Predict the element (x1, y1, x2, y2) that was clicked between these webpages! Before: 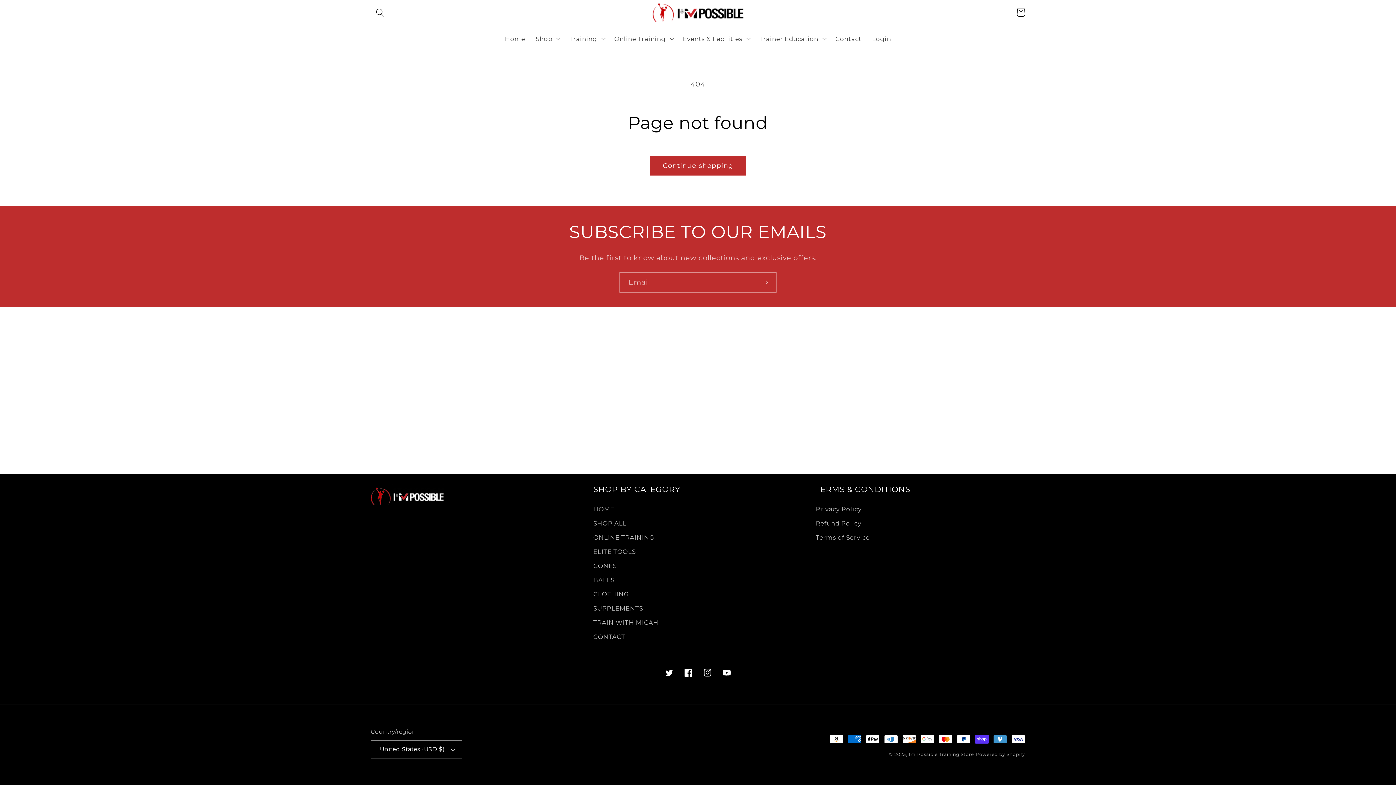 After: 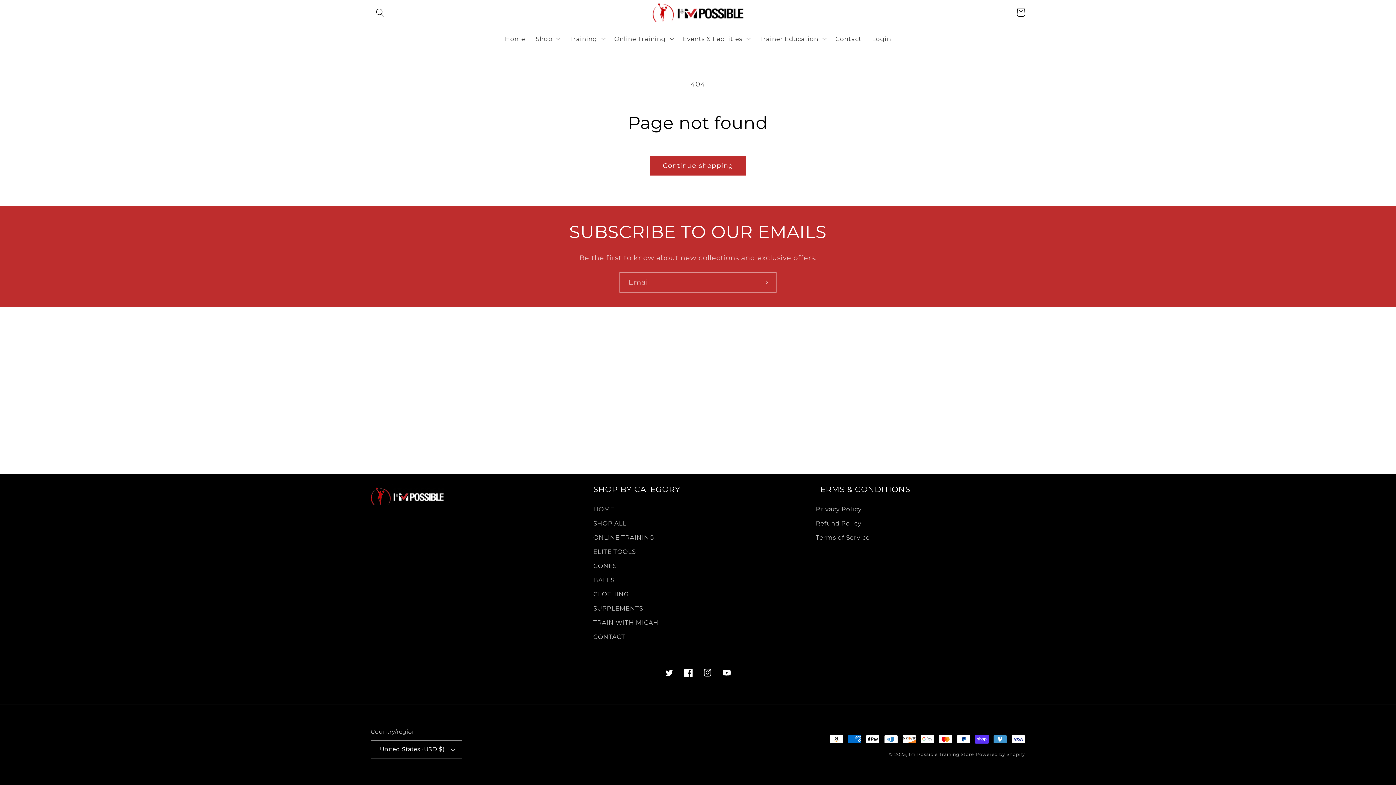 Action: bbox: (678, 663, 698, 682) label: Facebook